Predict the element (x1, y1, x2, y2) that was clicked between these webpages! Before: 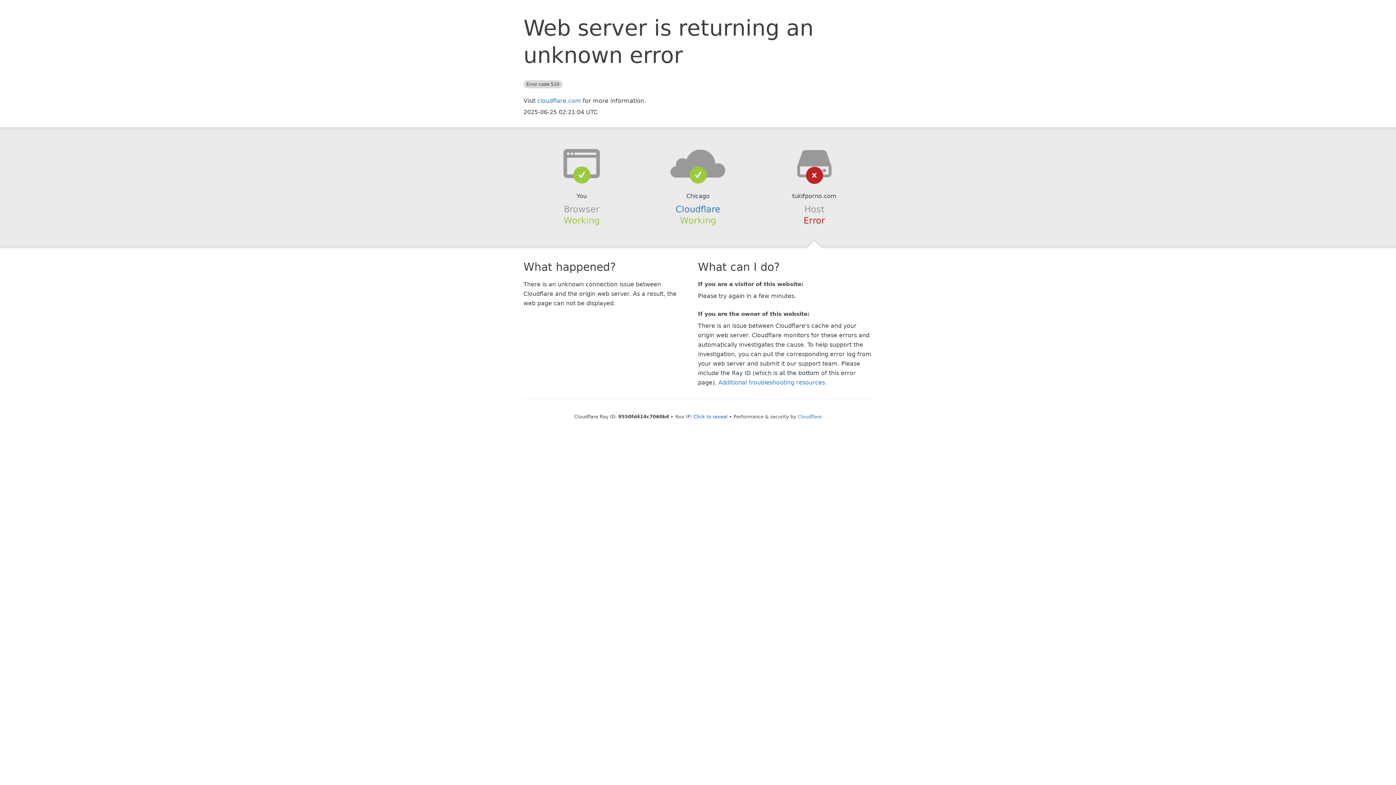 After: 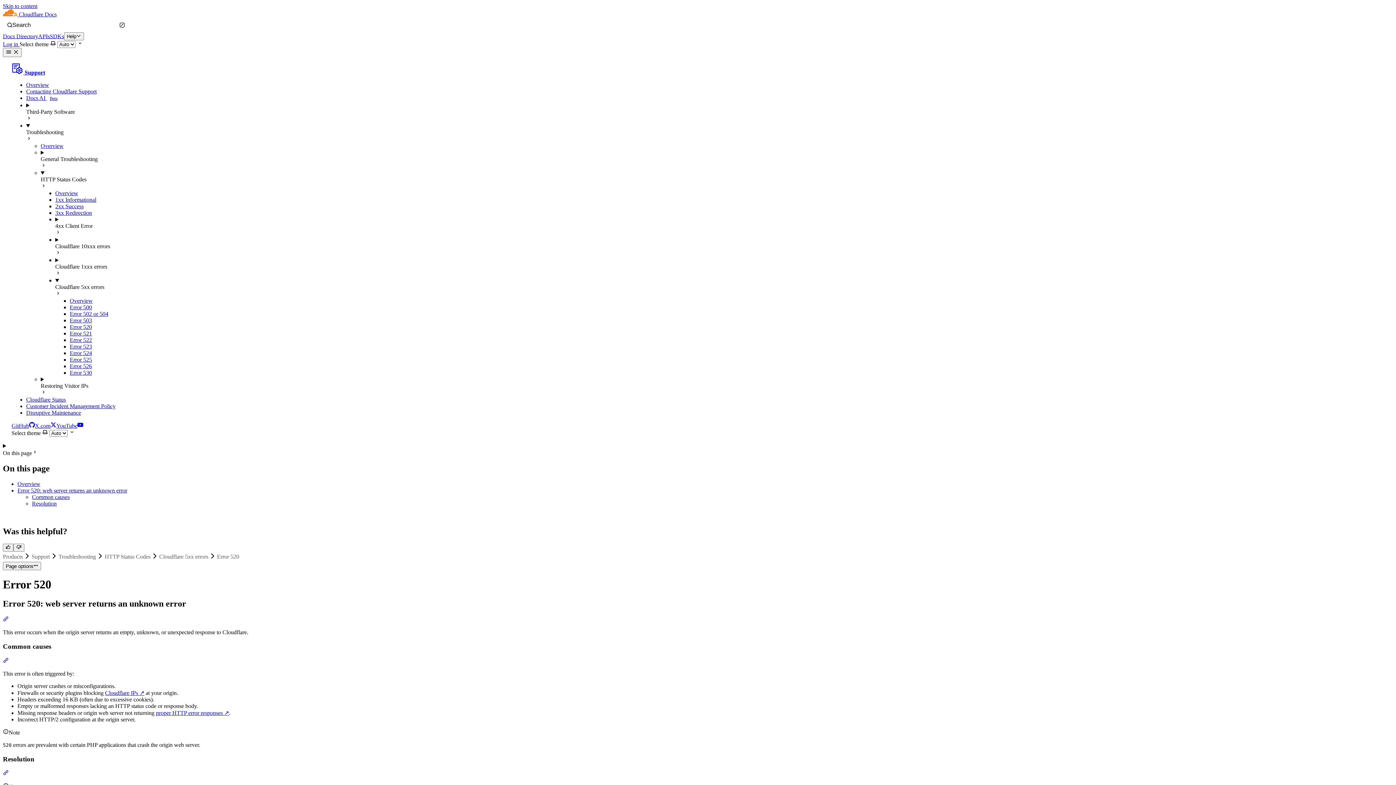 Action: label: Additional troubleshooting resources bbox: (718, 379, 825, 386)